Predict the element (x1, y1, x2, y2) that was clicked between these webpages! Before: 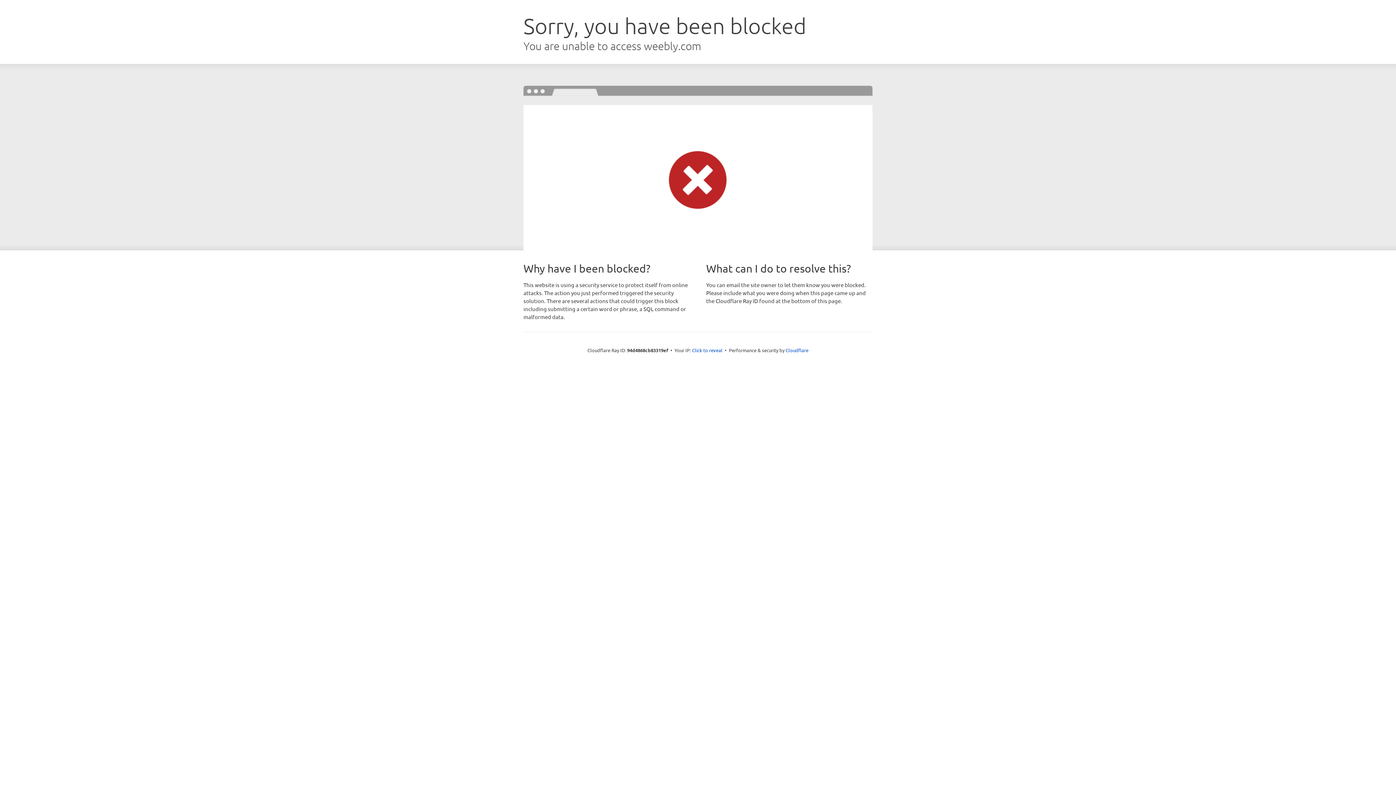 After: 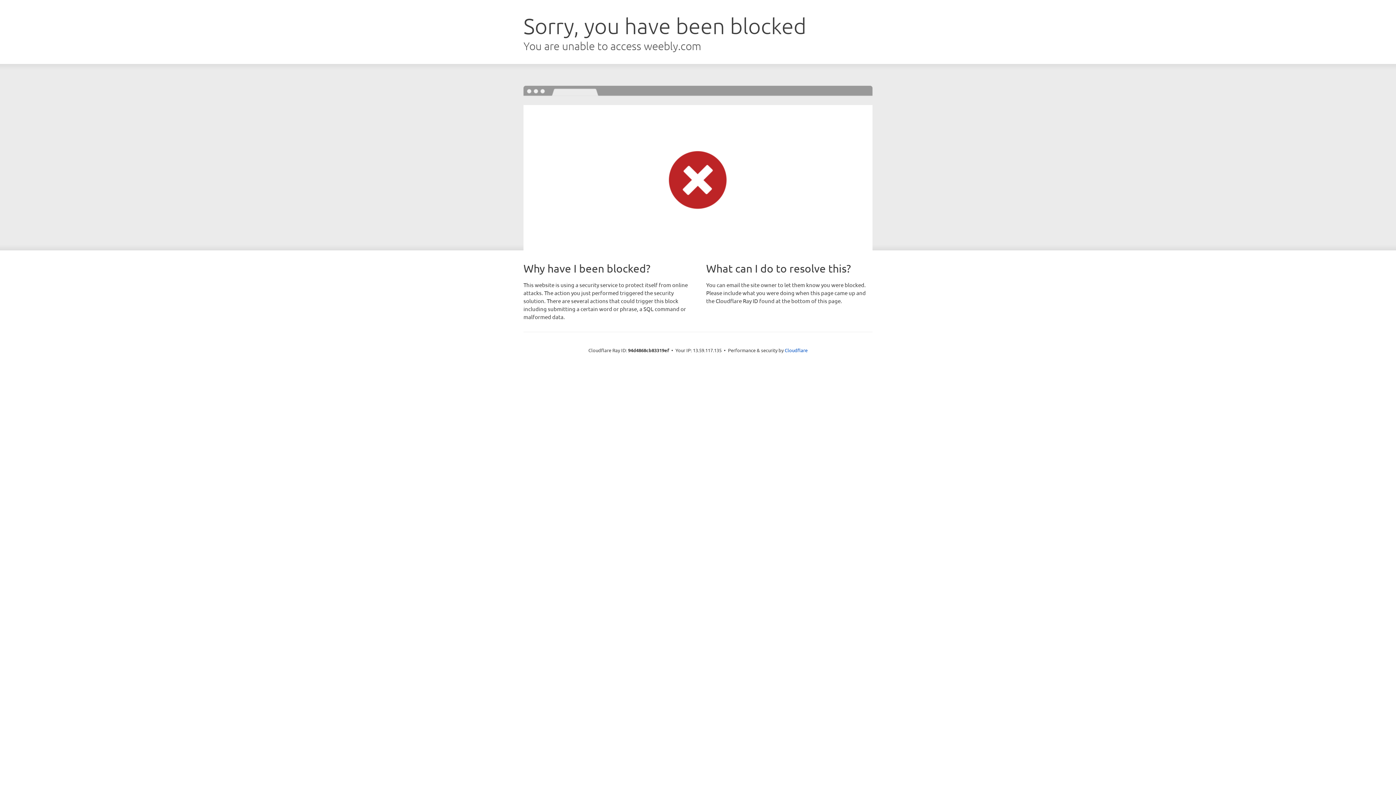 Action: bbox: (692, 346, 722, 353) label: Click to reveal